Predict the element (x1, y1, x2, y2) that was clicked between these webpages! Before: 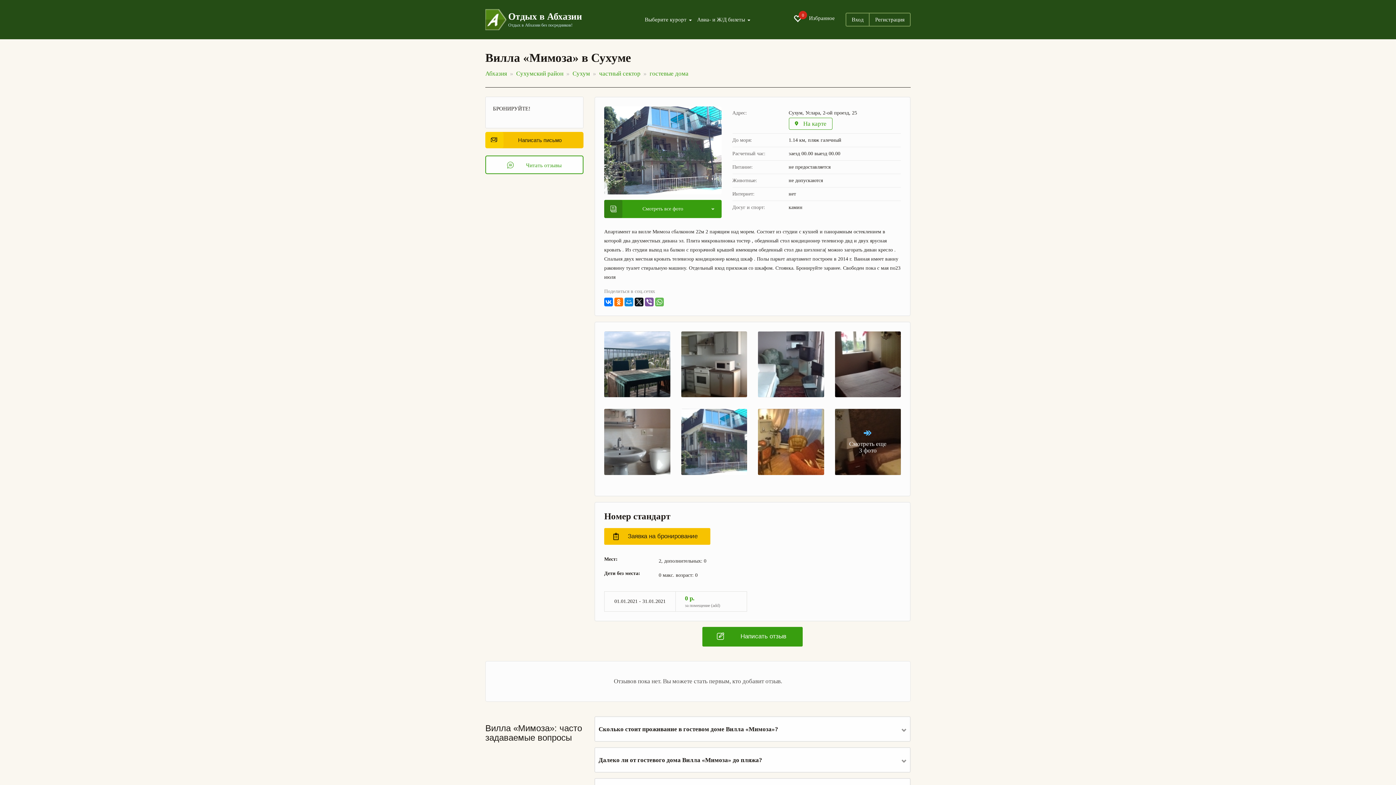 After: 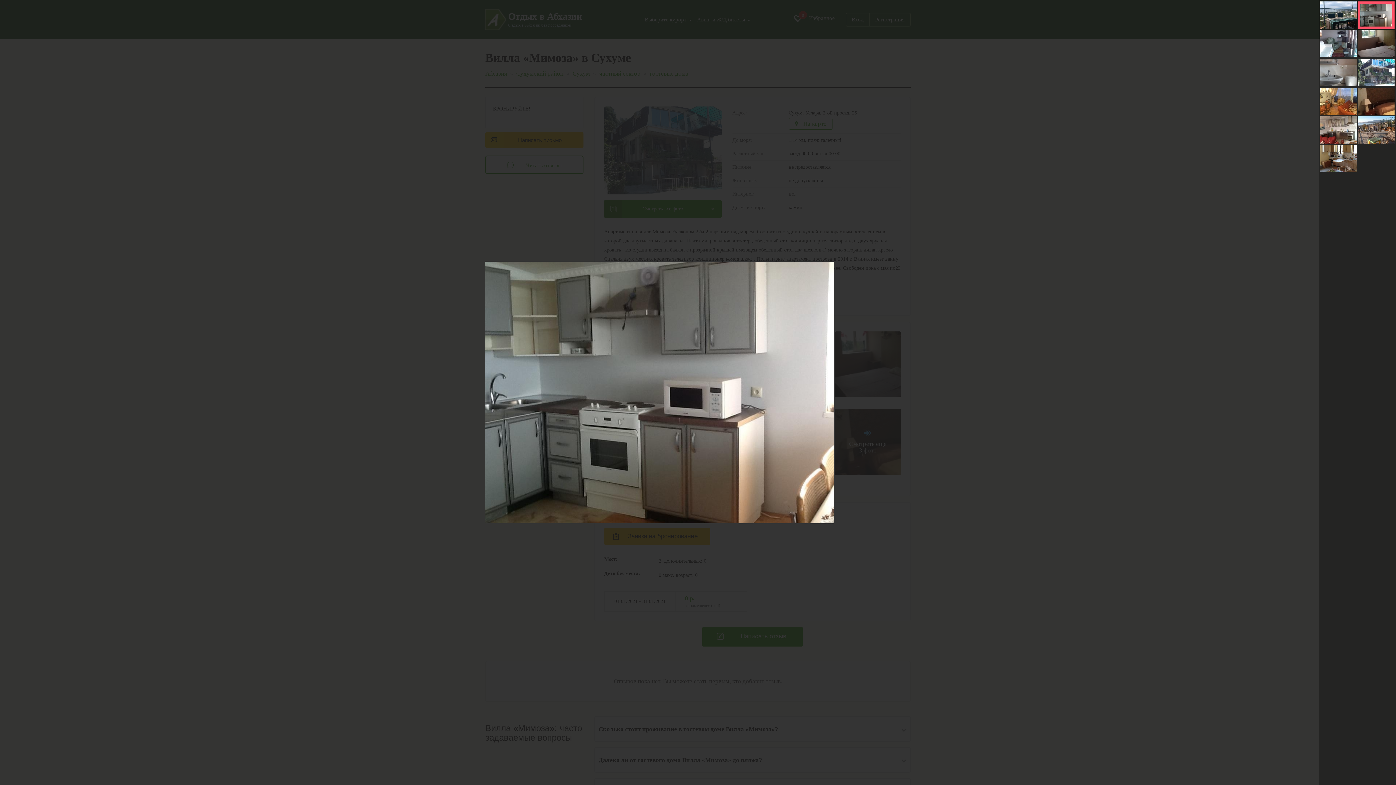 Action: bbox: (681, 331, 747, 397)